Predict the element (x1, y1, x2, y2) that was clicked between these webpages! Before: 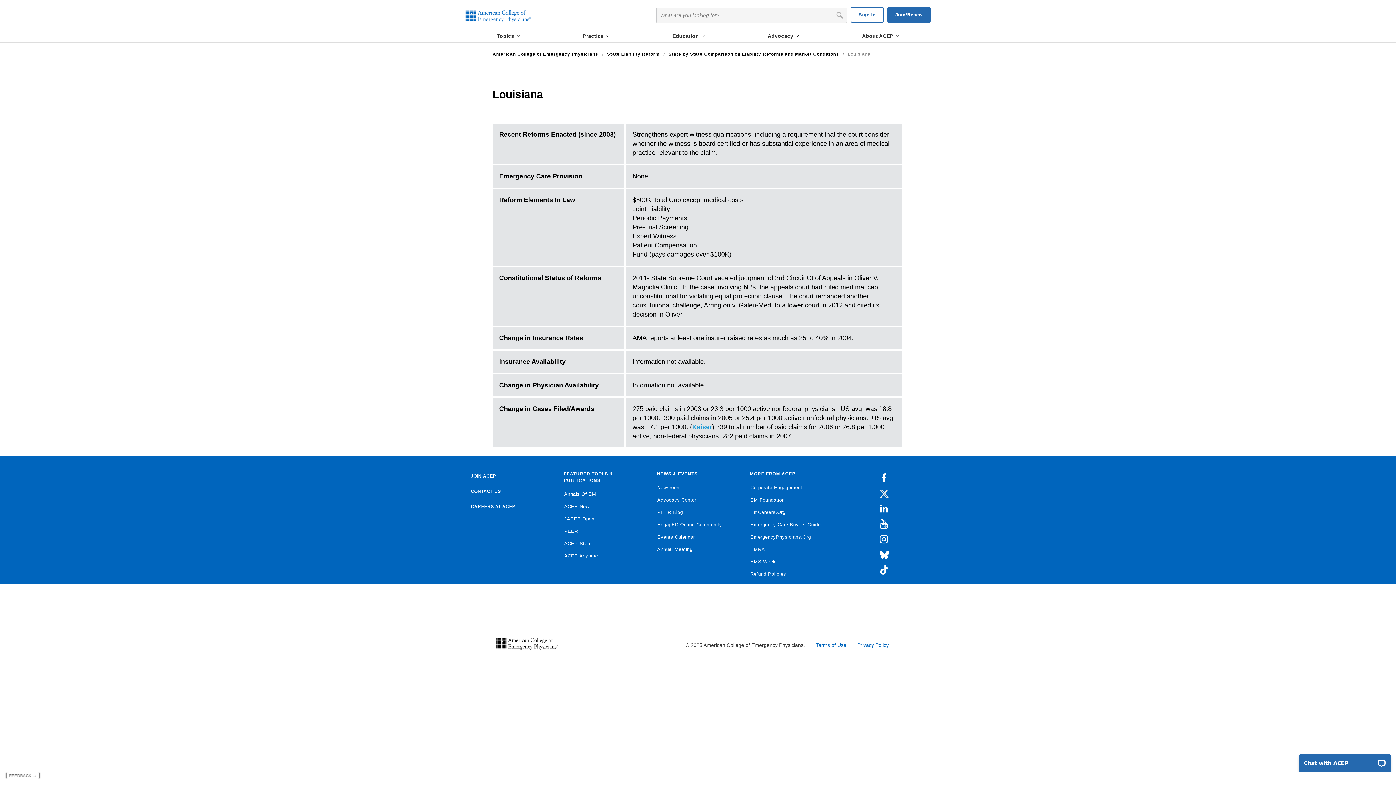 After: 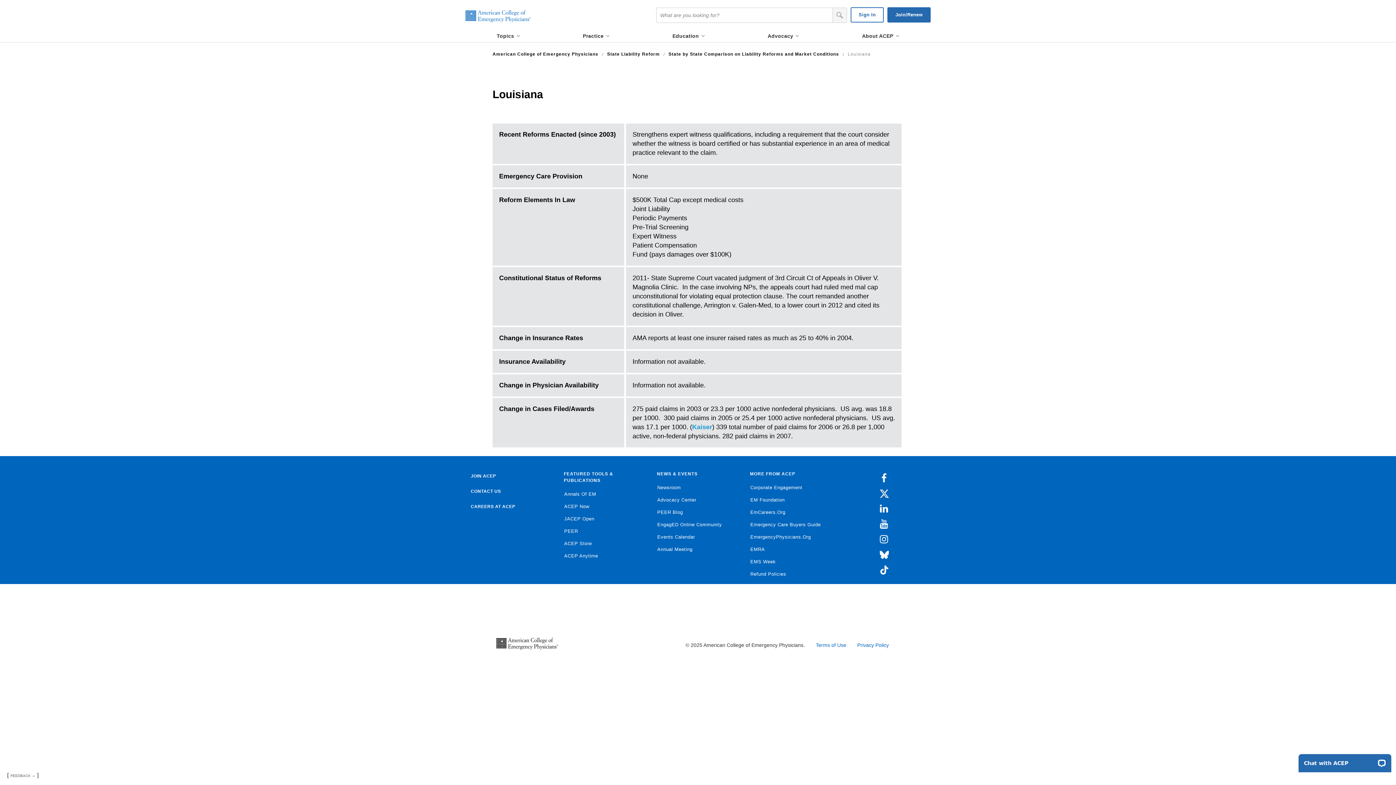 Action: bbox: (564, 500, 646, 513) label: ACEP Now